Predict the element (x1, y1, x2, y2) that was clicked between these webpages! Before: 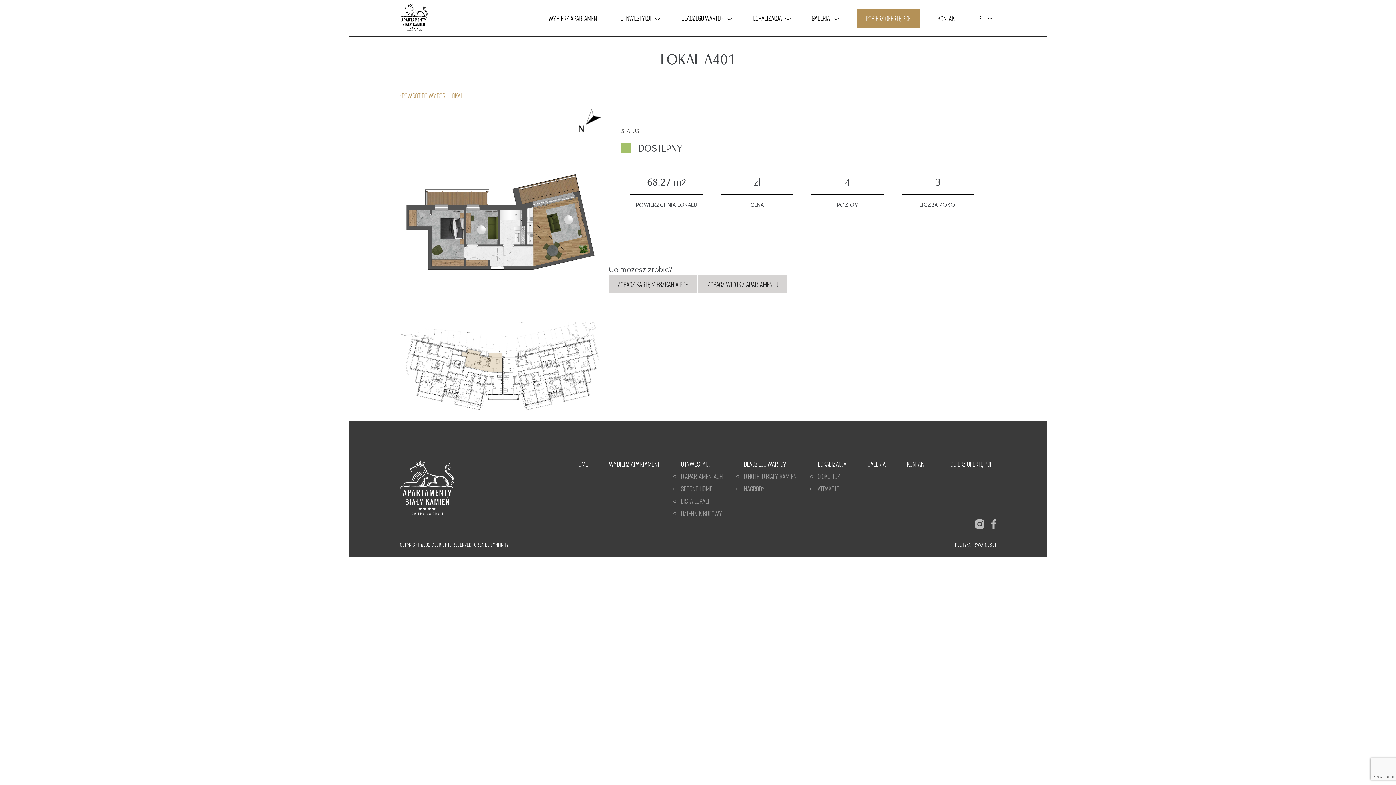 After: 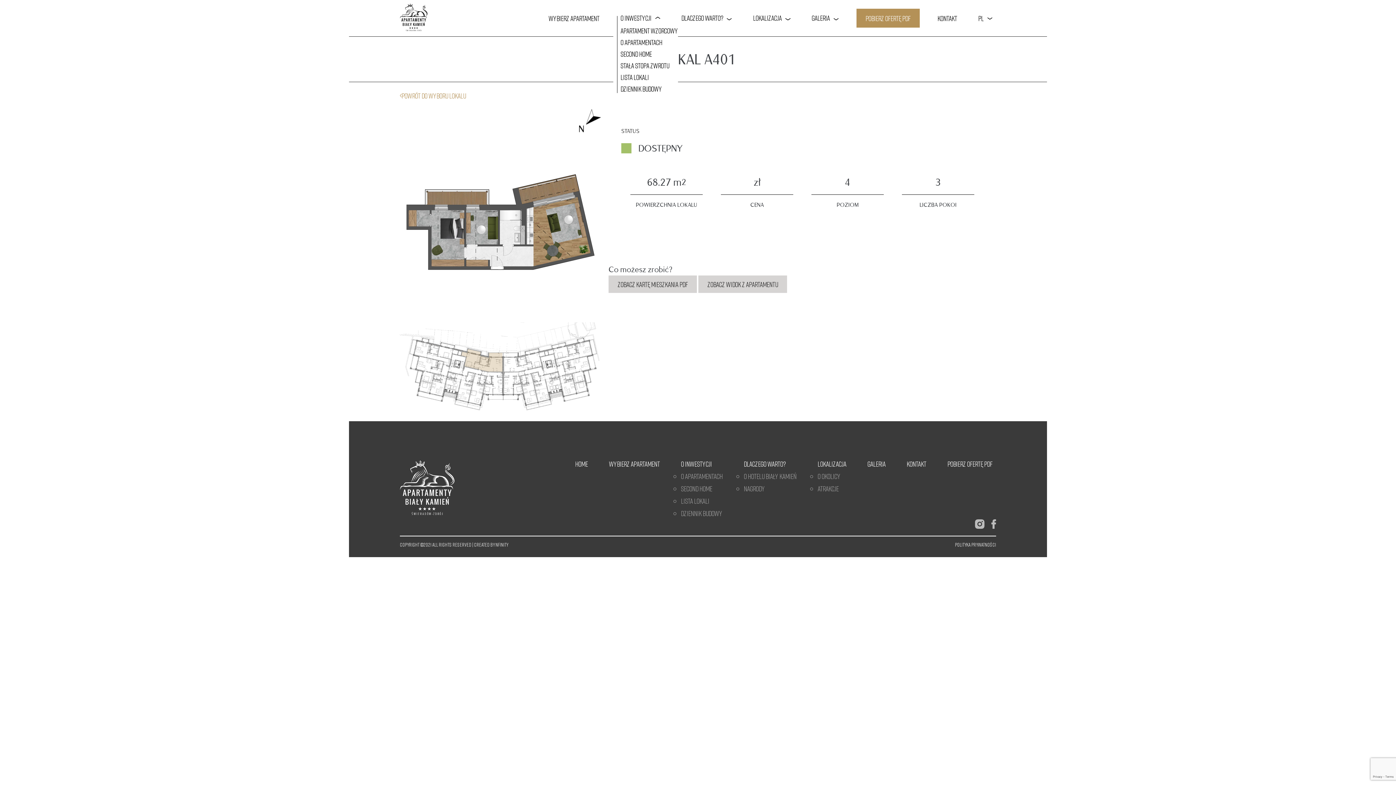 Action: bbox: (620, 13, 660, 22) label: O inwestycji